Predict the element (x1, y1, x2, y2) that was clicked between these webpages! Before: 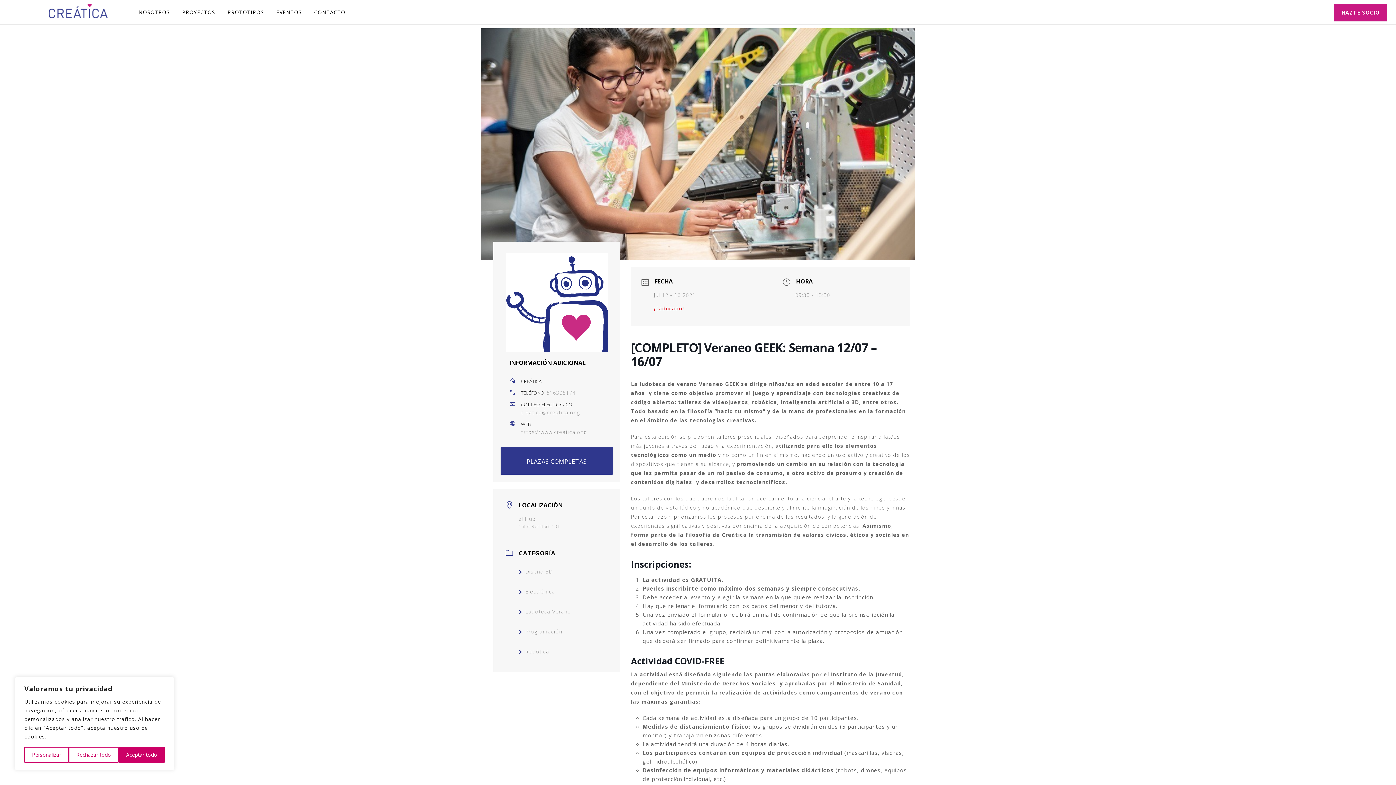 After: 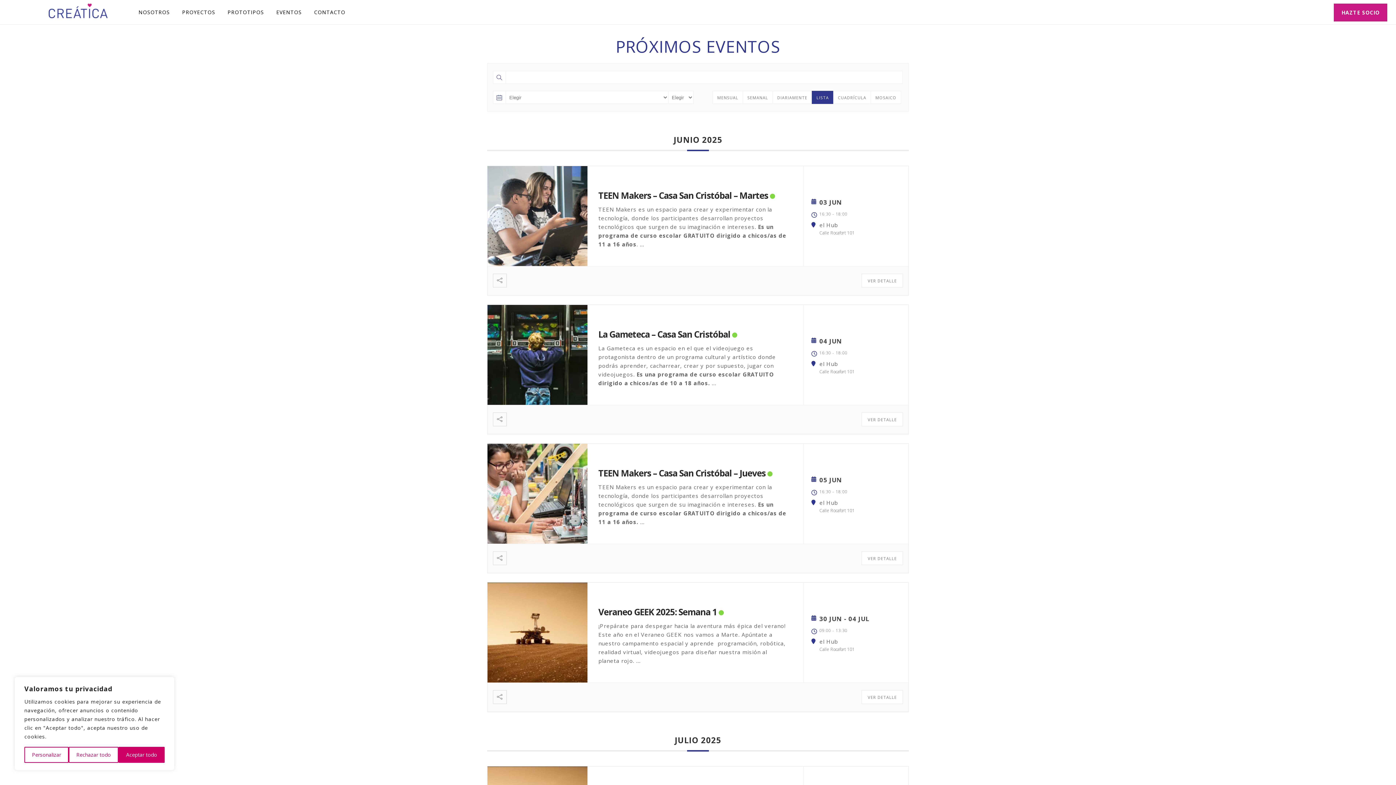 Action: bbox: (276, 7, 301, 16) label: EVENTOS